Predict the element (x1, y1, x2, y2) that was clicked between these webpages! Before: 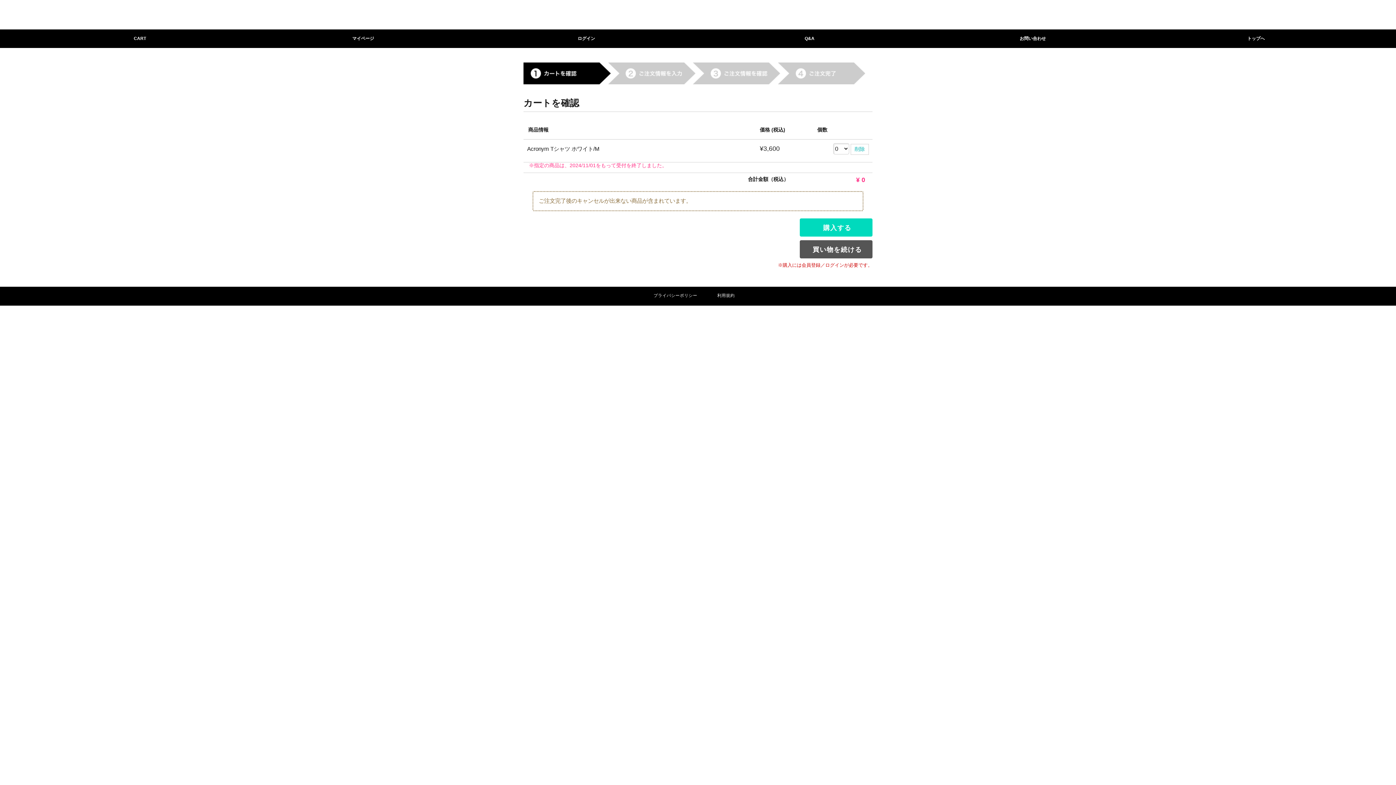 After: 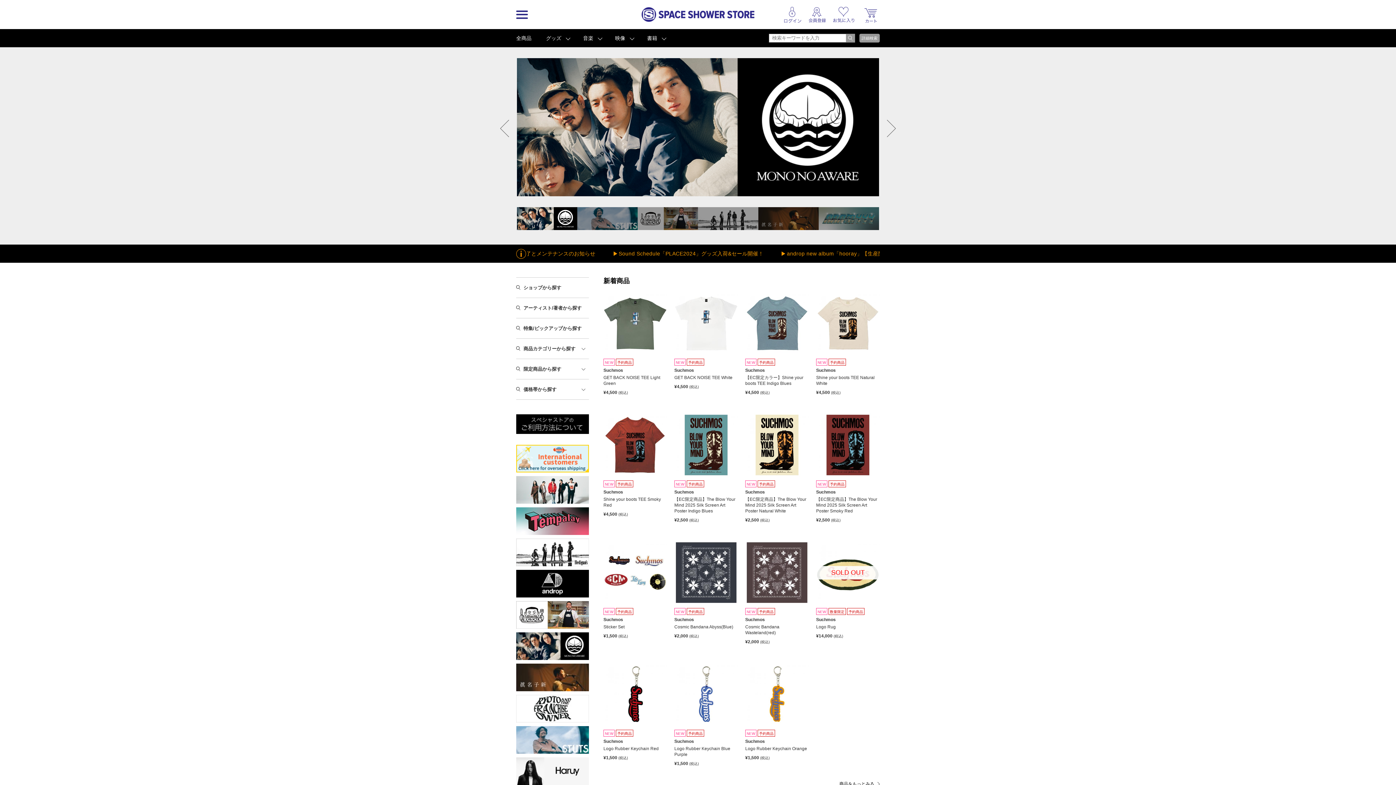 Action: bbox: (1144, 29, 1368, 48)